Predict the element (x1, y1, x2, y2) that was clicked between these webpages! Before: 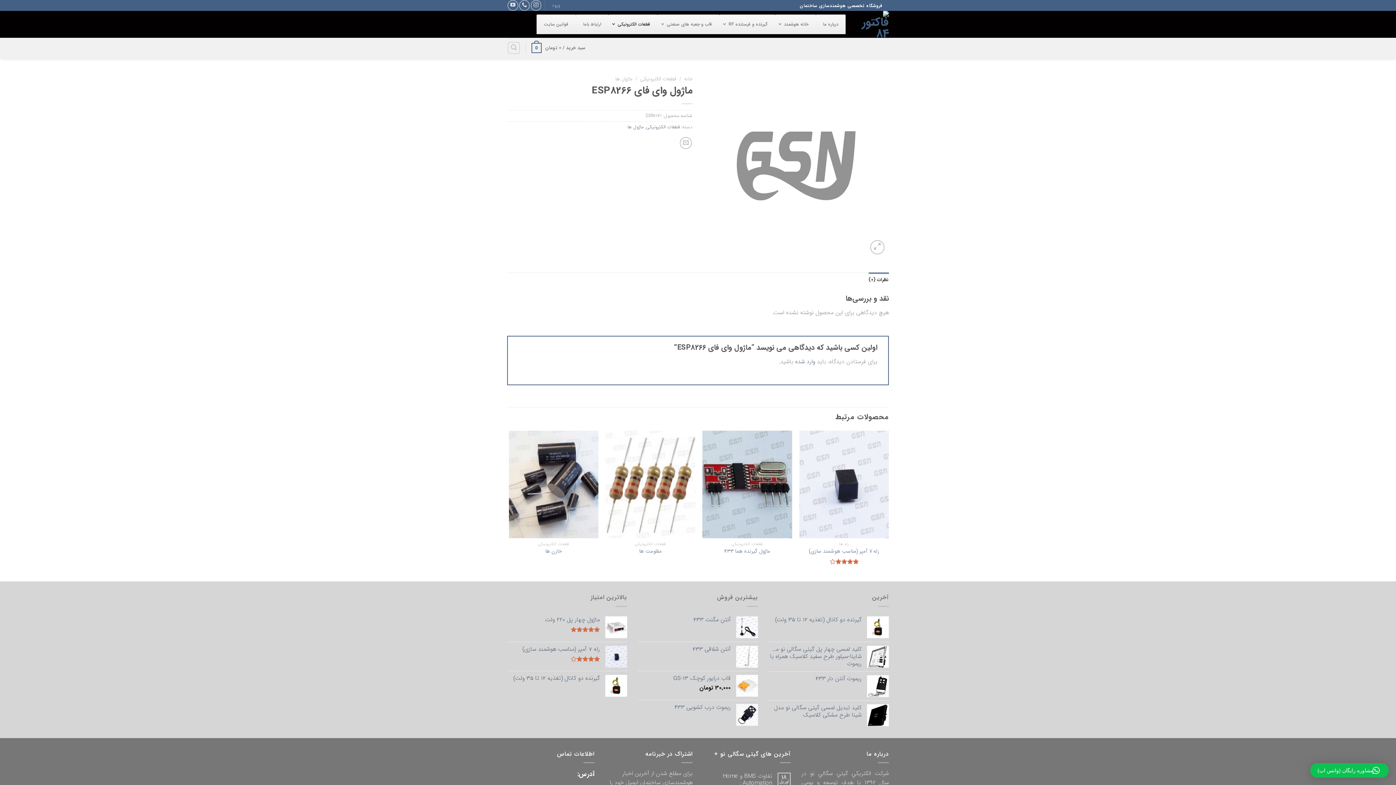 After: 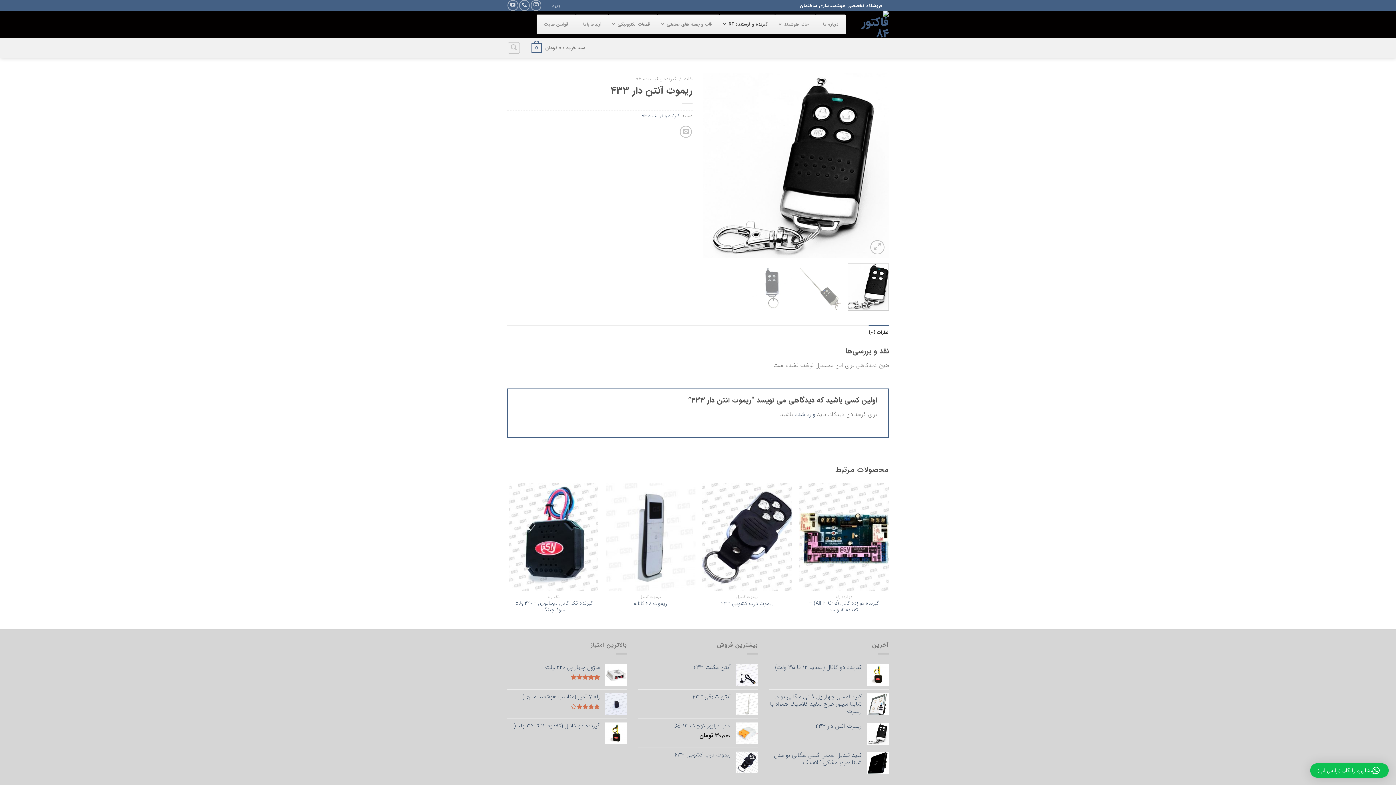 Action: label: ریموت آنتن دار 433 bbox: (769, 675, 861, 682)